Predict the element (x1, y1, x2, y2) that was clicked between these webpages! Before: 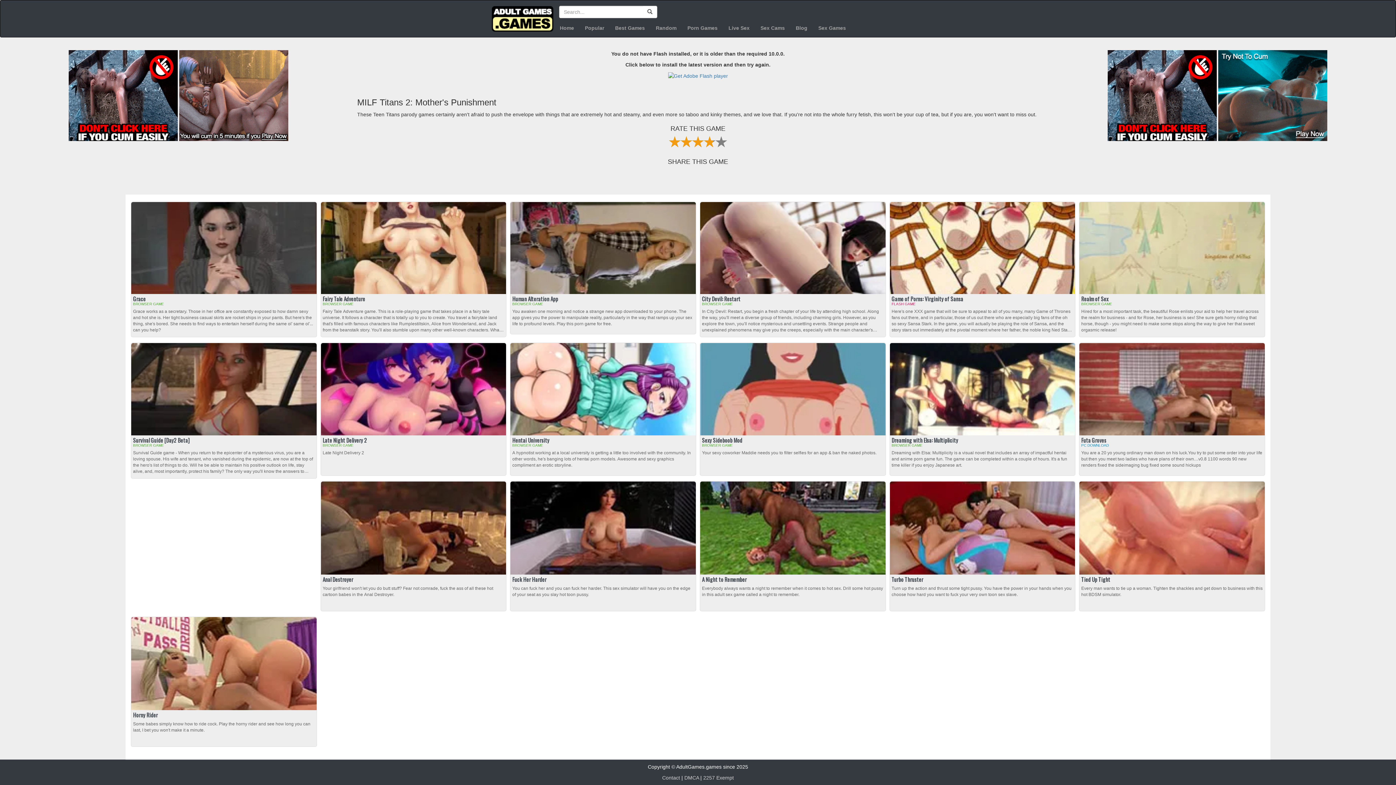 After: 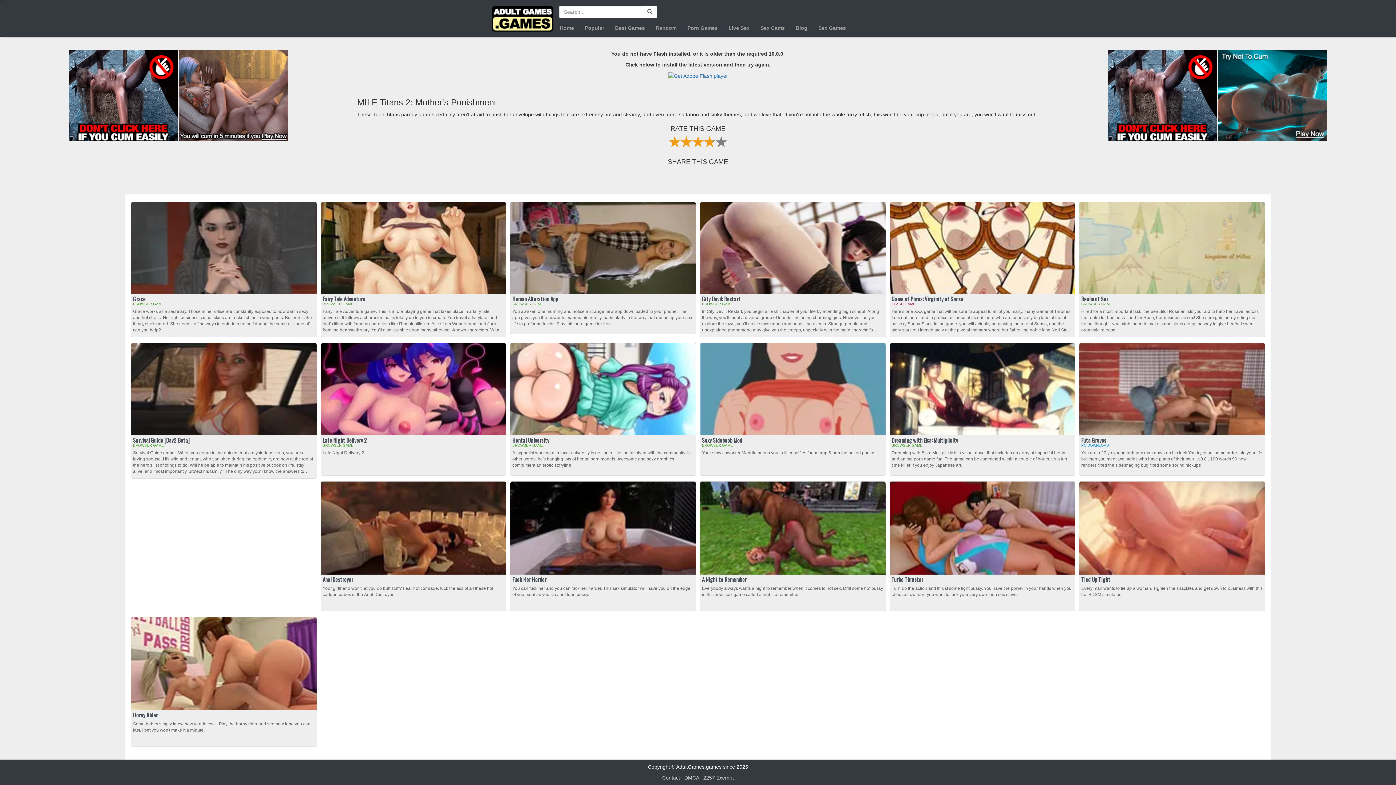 Action: bbox: (68, 94, 177, 100)